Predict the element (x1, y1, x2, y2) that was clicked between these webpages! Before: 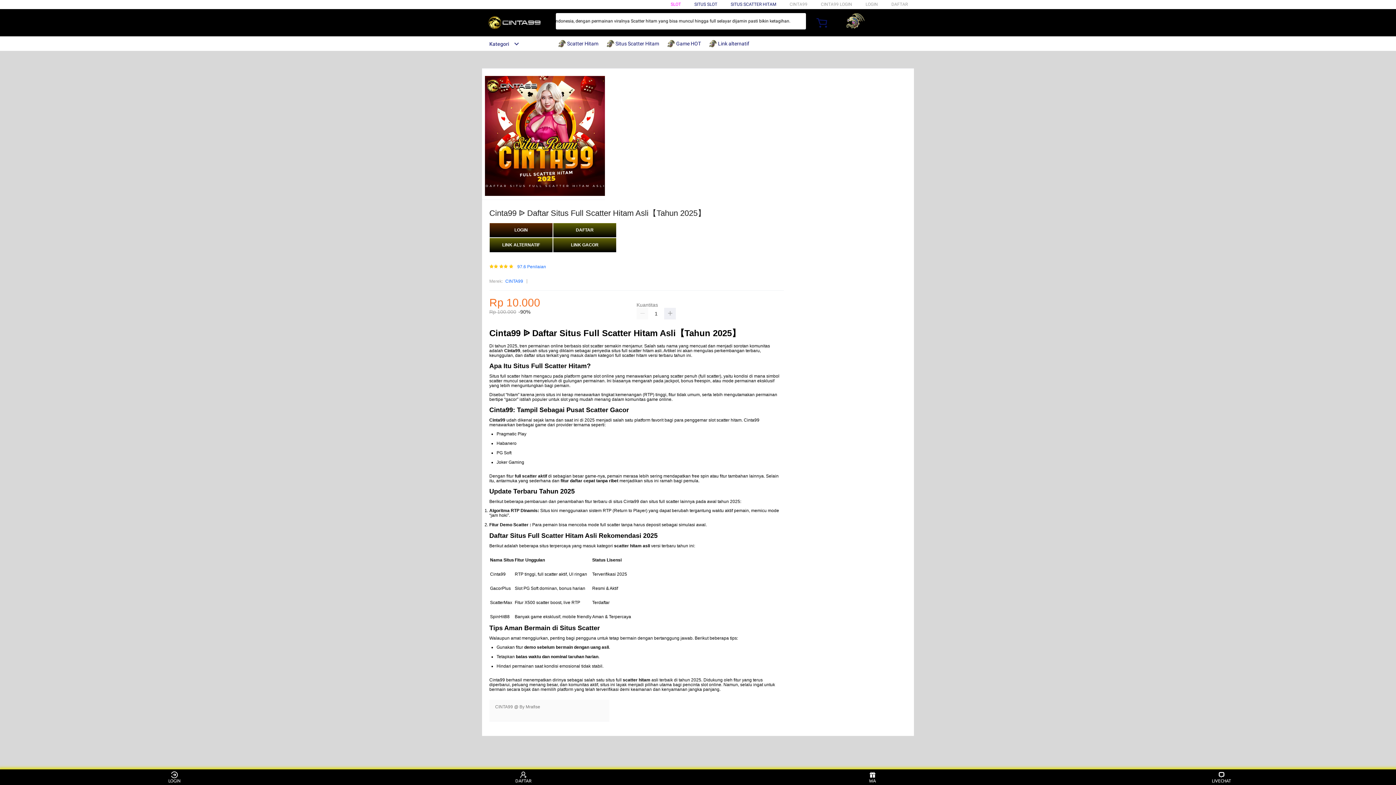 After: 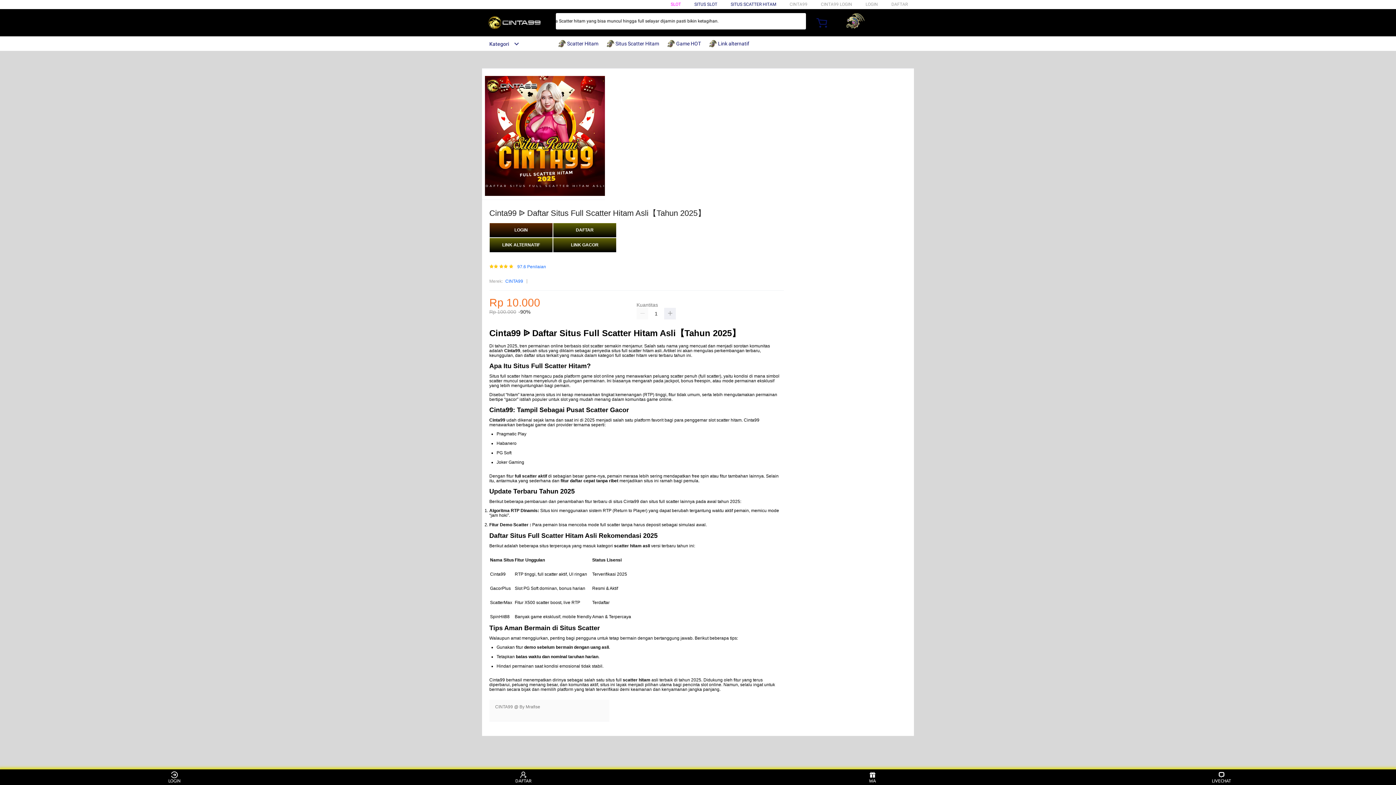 Action: bbox: (558, 36, 602, 50) label:  Scatter Hitam